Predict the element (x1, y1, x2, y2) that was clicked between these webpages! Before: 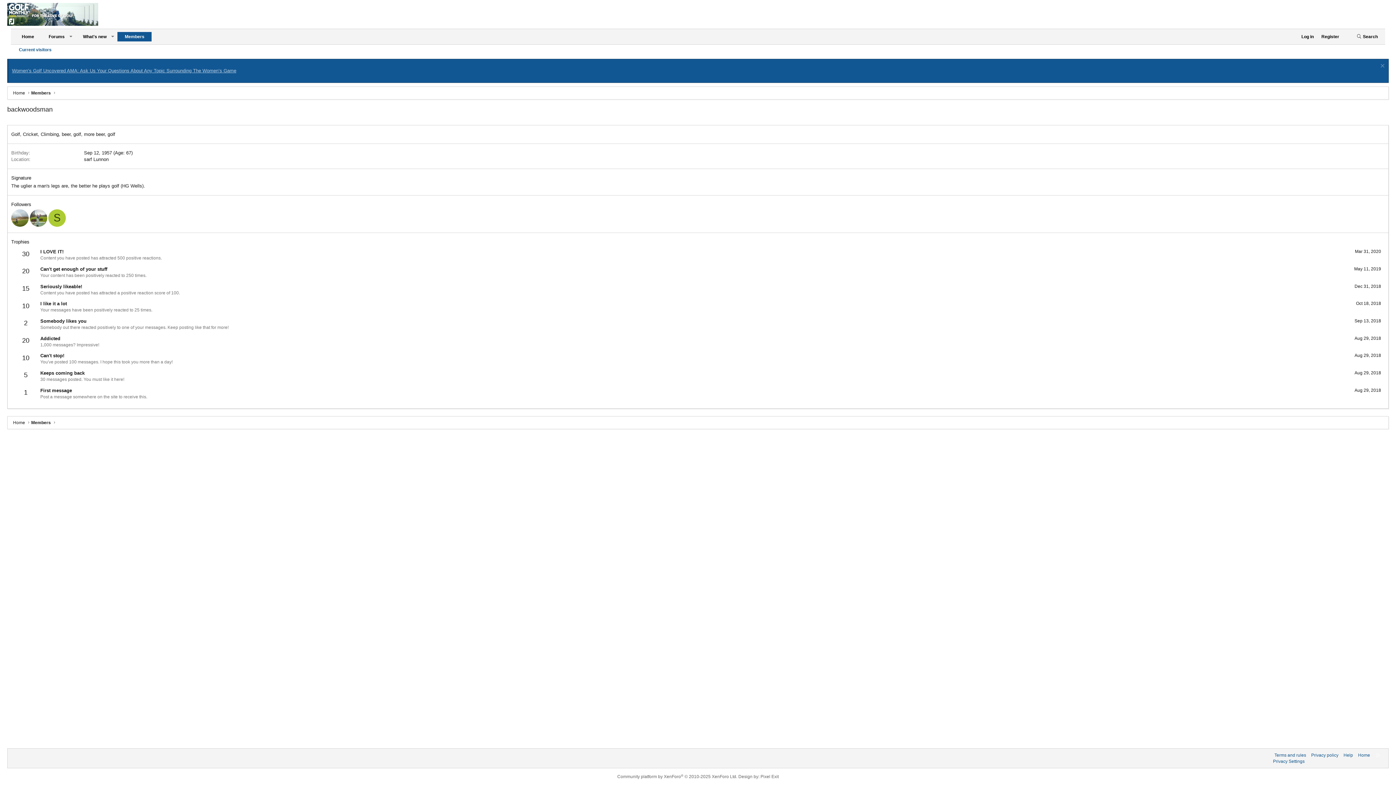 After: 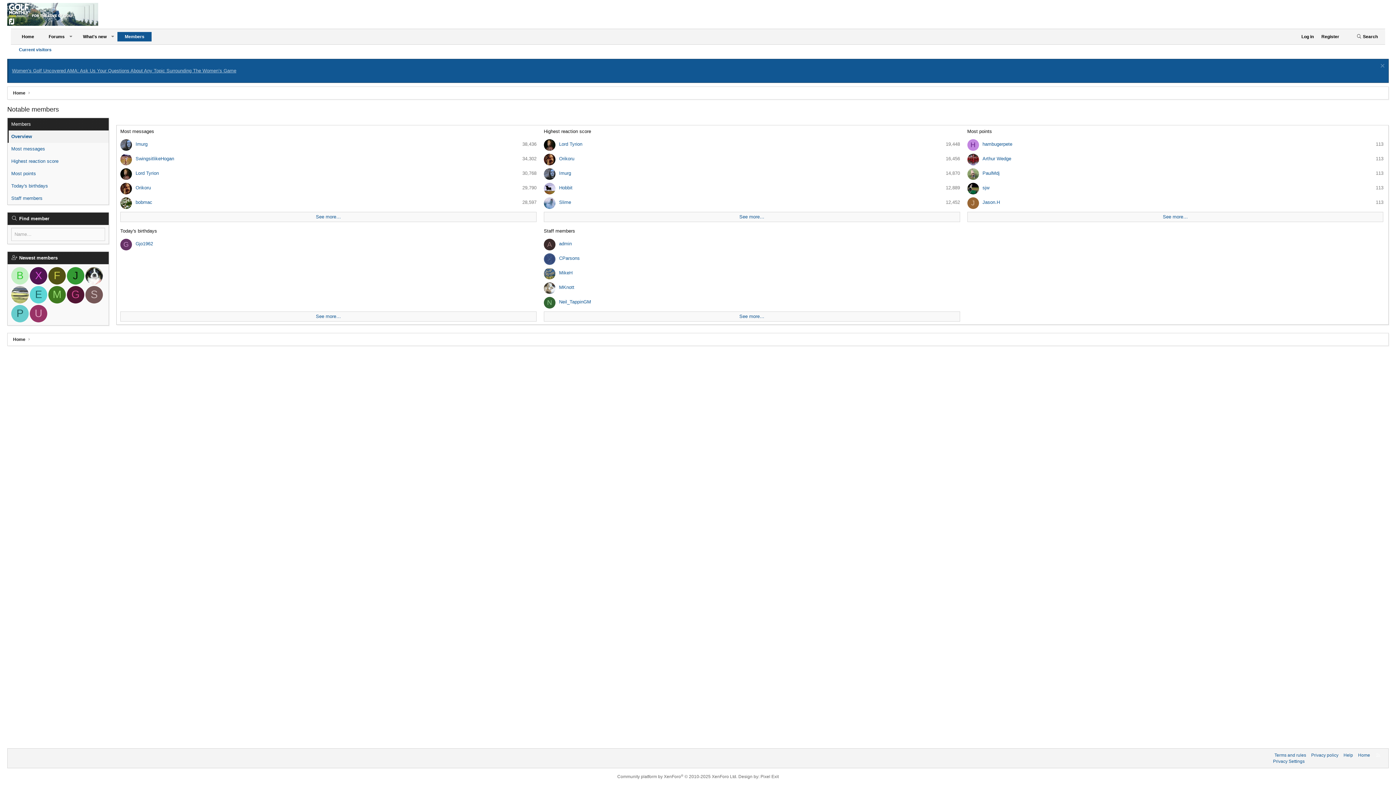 Action: label: Members bbox: (29, 88, 52, 97)